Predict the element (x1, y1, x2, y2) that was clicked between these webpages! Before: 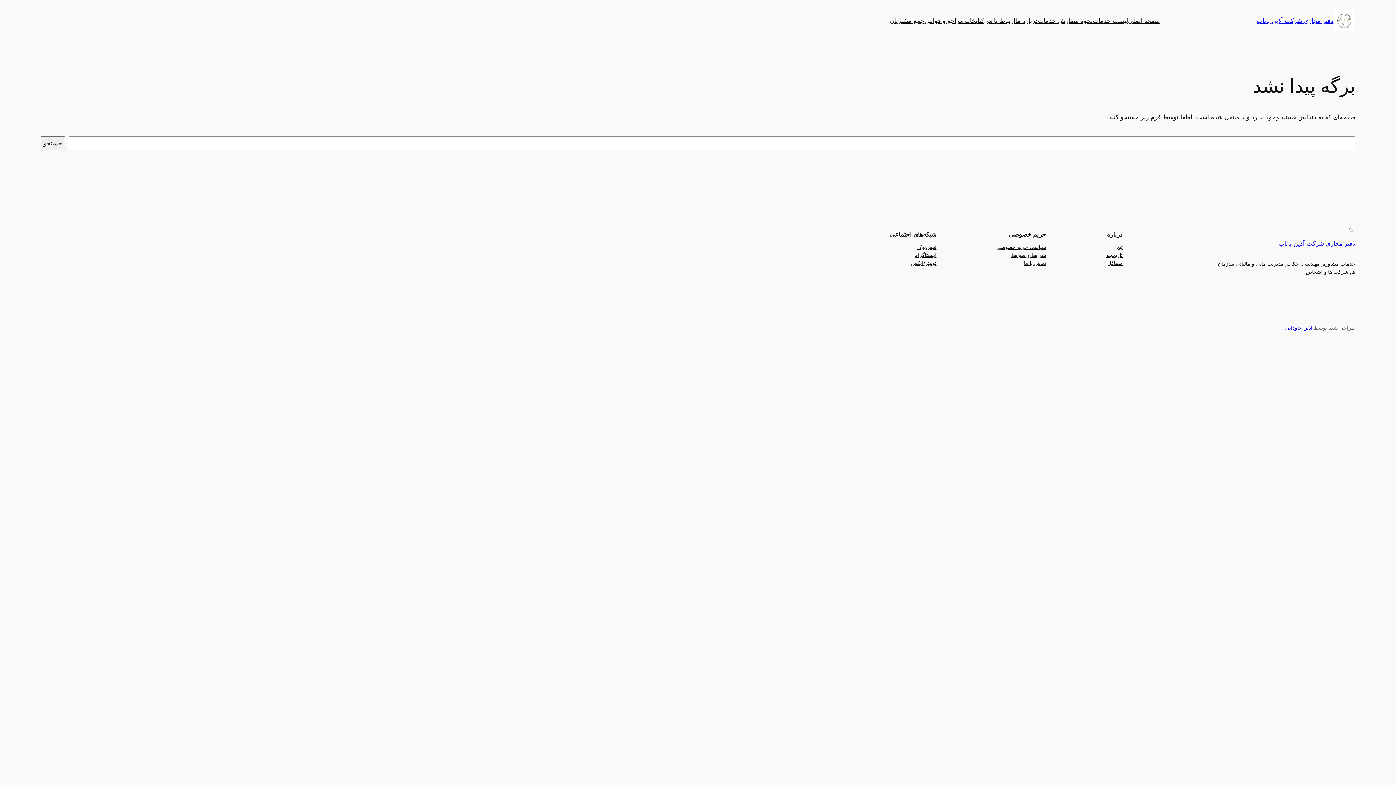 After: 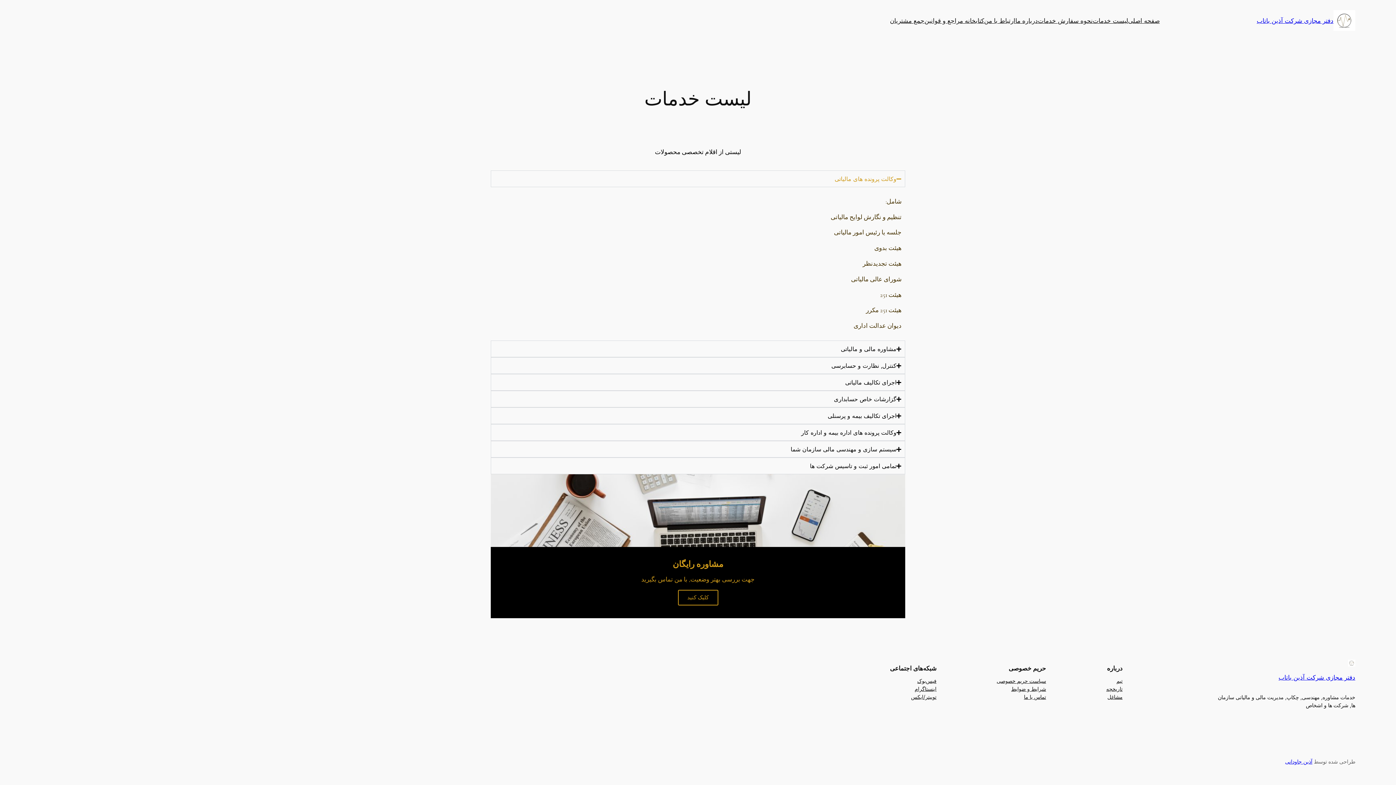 Action: bbox: (1093, 15, 1128, 25) label: لیست خدمات